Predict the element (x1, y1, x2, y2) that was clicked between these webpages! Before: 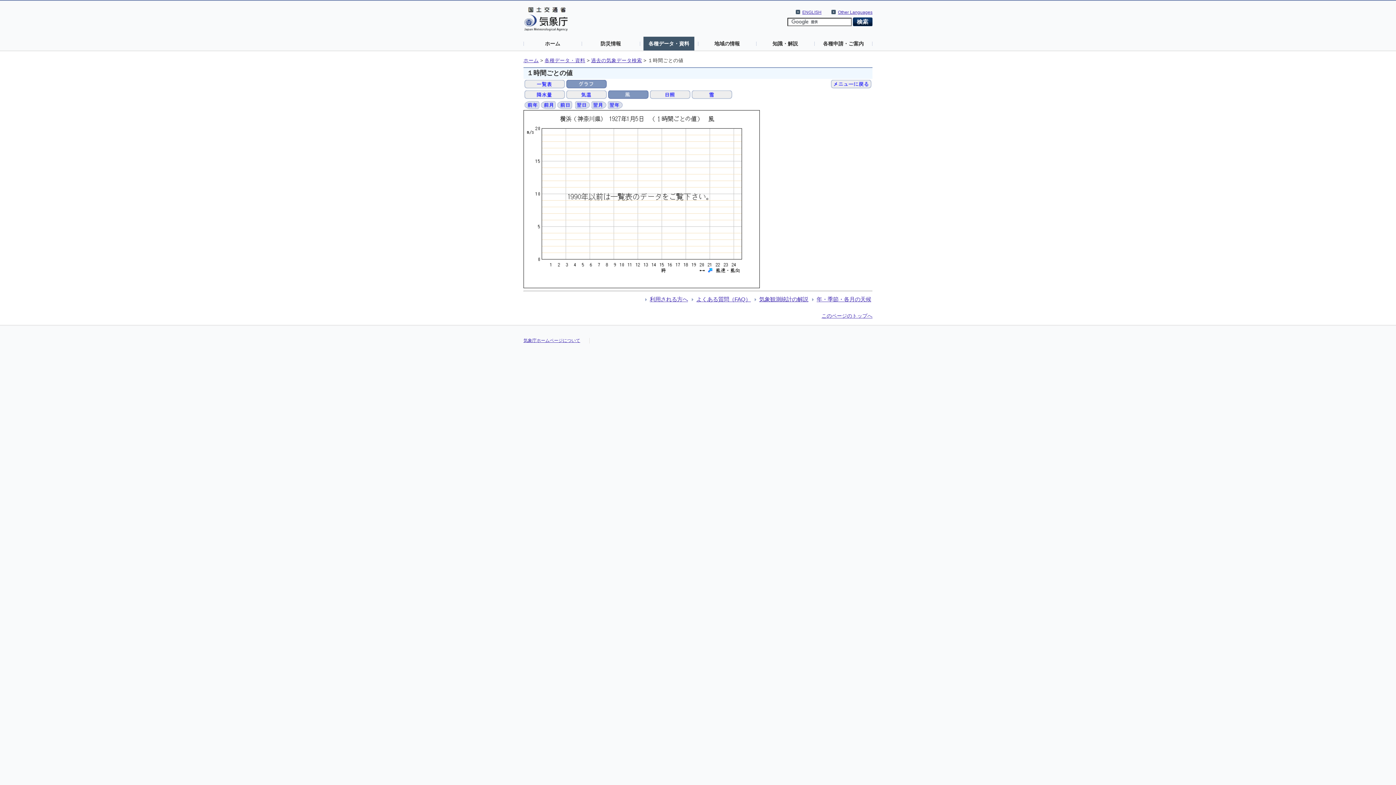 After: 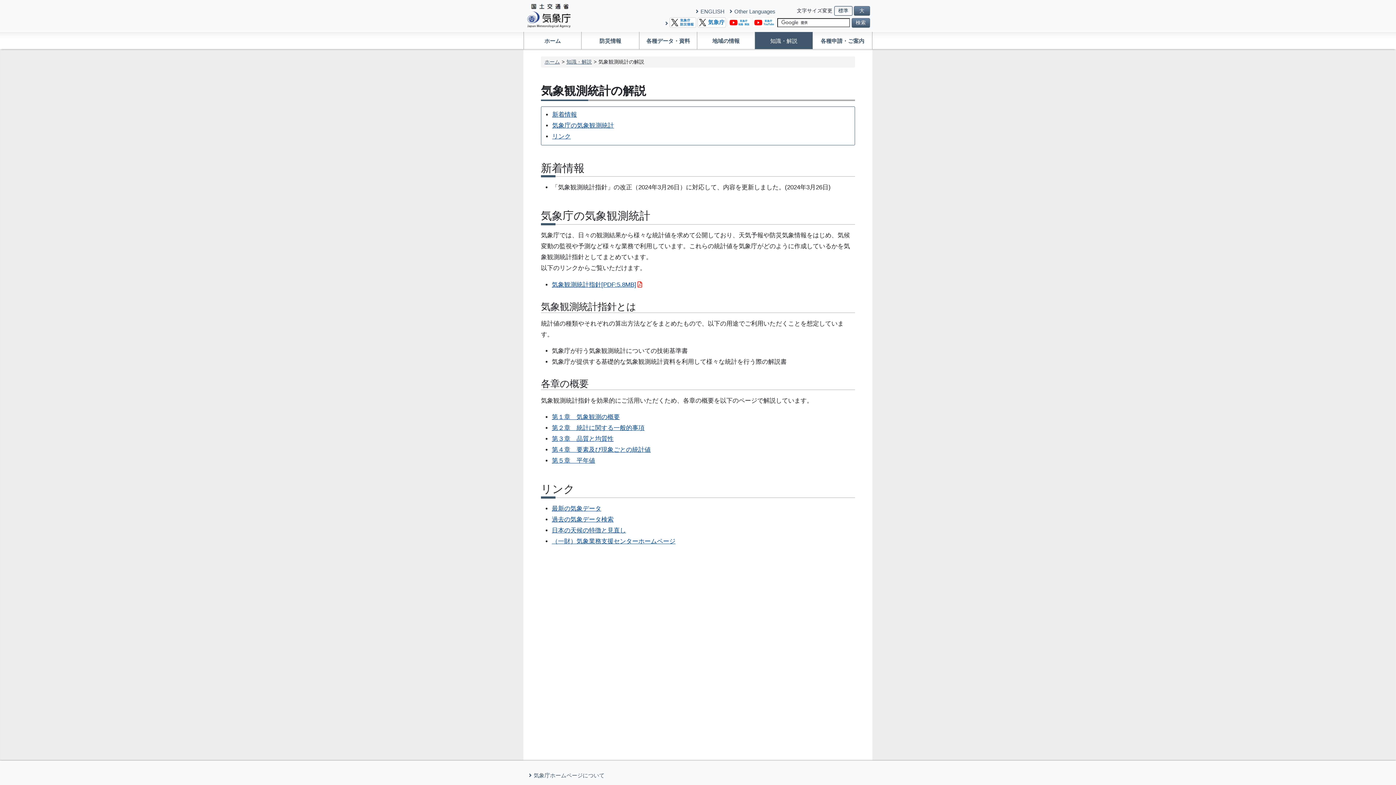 Action: bbox: (759, 296, 808, 302) label: 気象観測統計の解説